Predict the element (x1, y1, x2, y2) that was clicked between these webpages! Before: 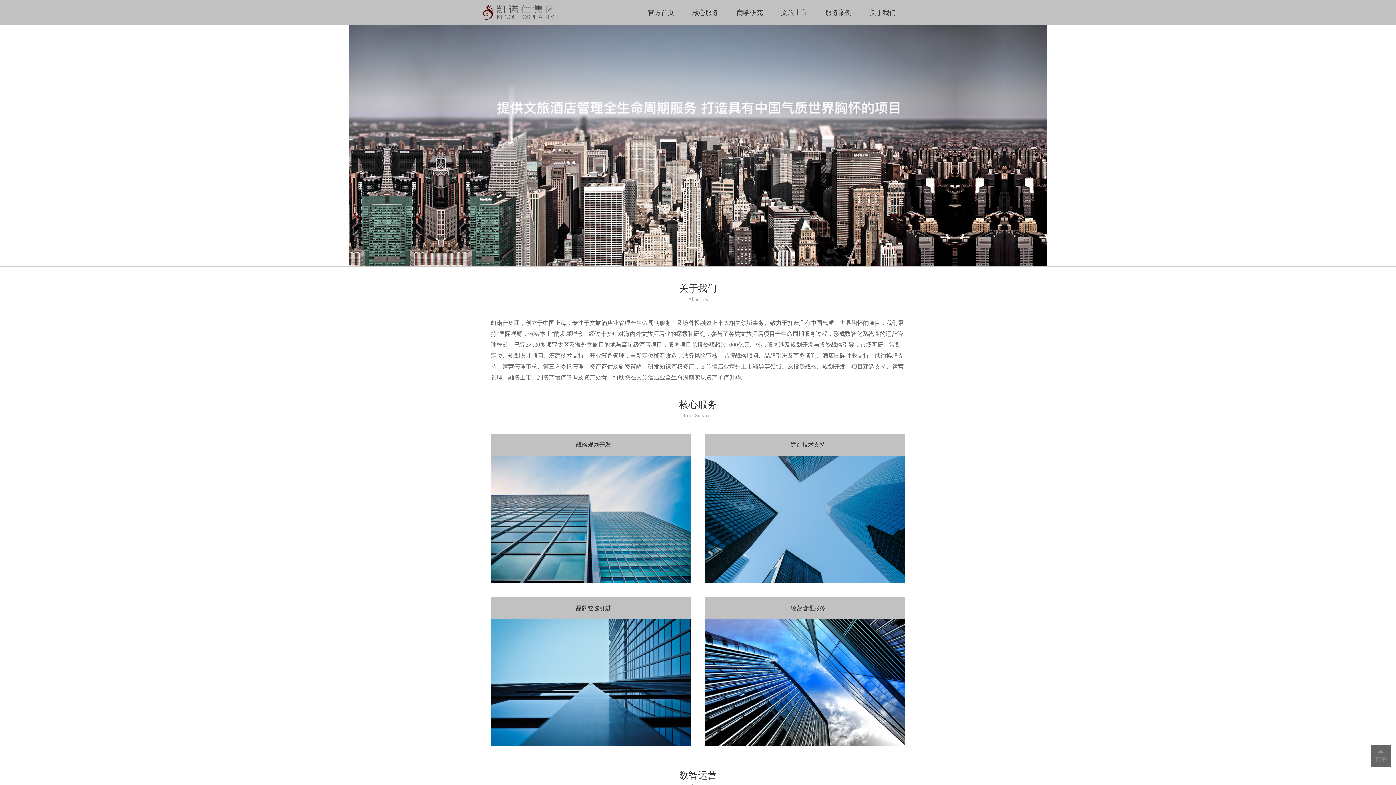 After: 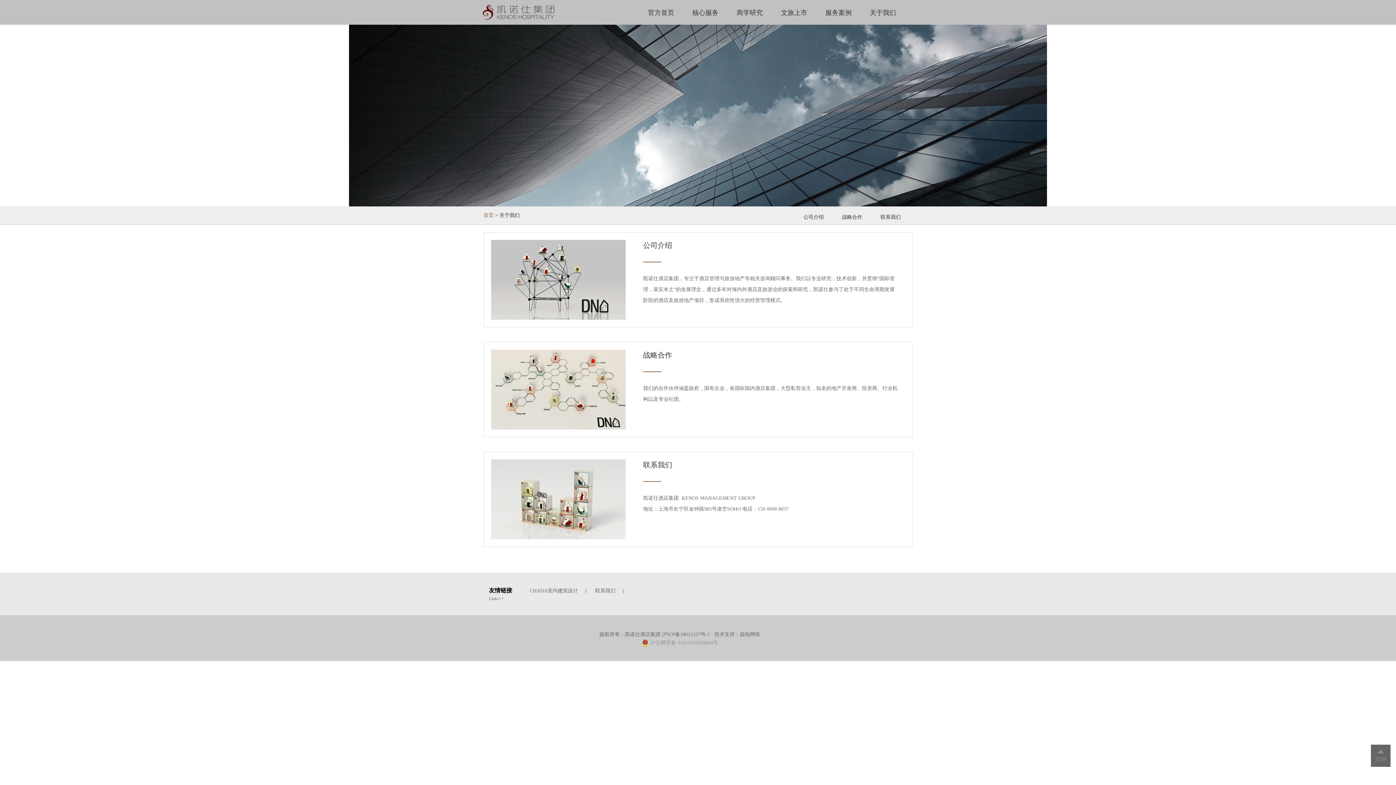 Action: bbox: (870, 4, 896, 21) label: 关于我们